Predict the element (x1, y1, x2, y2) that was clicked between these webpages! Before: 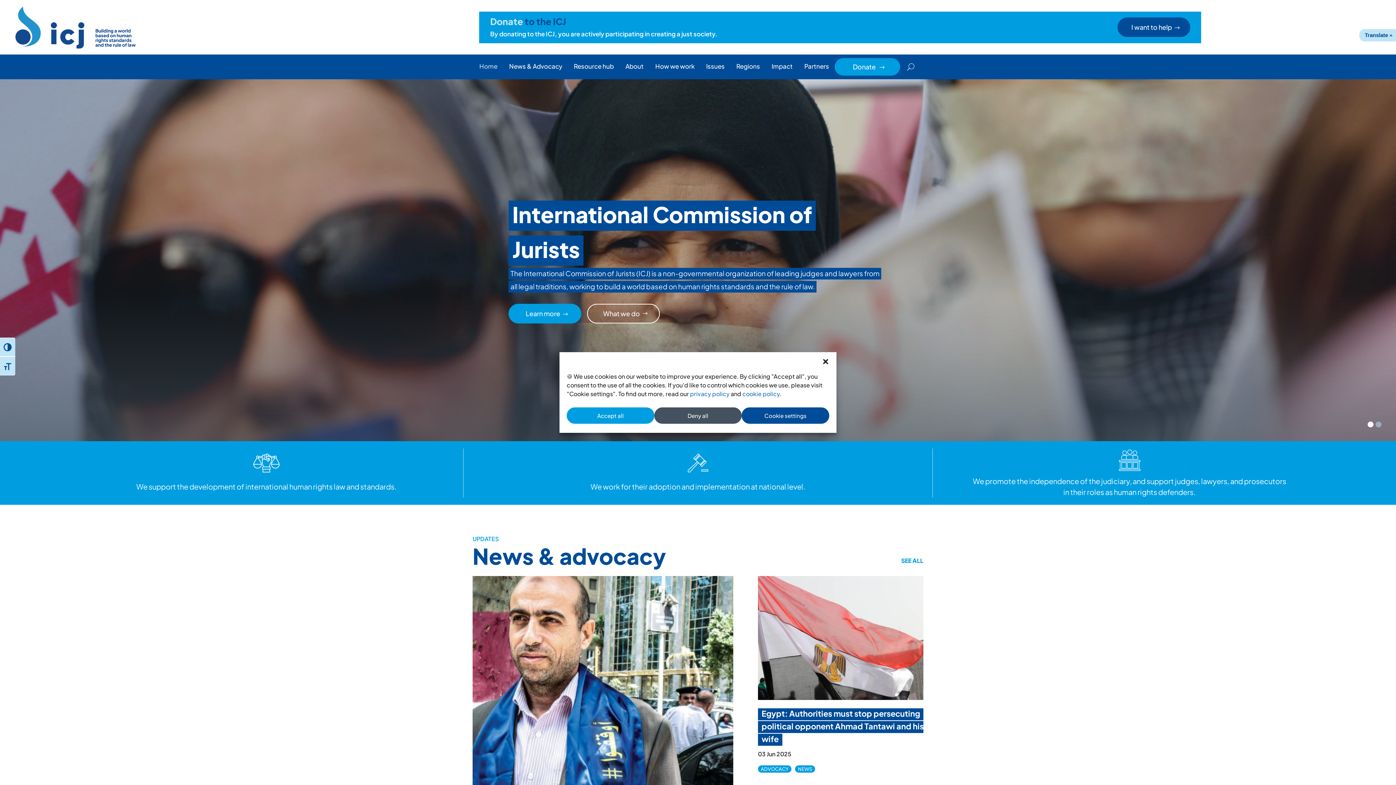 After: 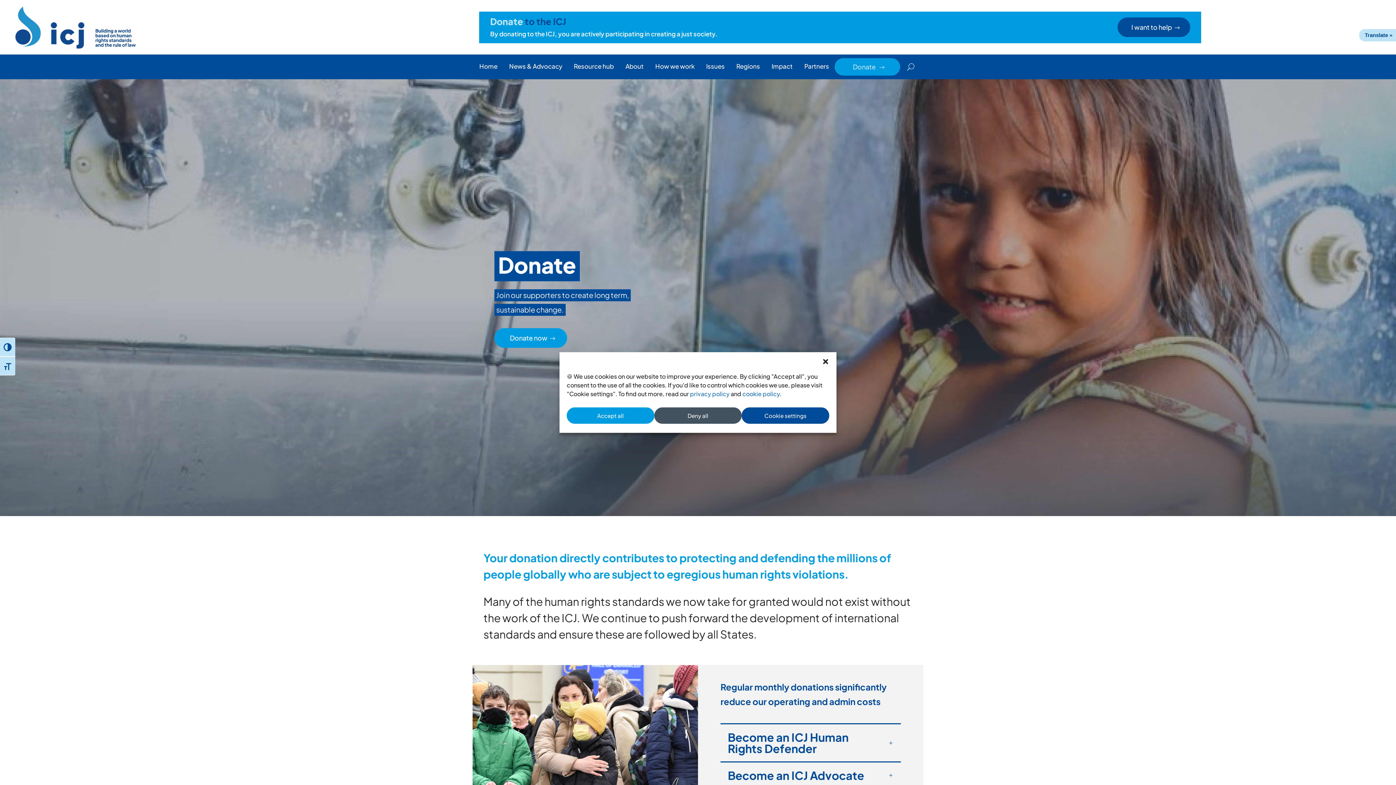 Action: label: Donate
$ bbox: (840, 58, 894, 75)